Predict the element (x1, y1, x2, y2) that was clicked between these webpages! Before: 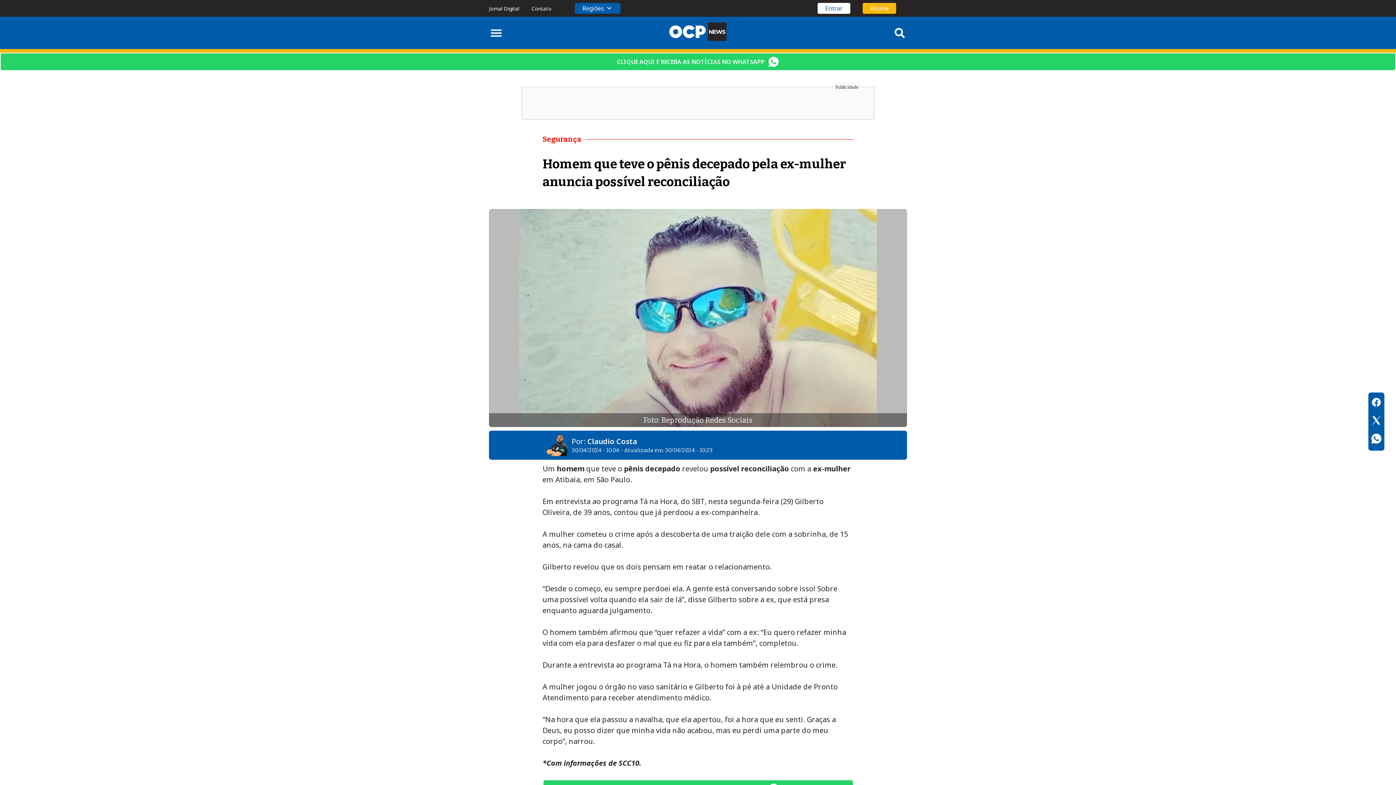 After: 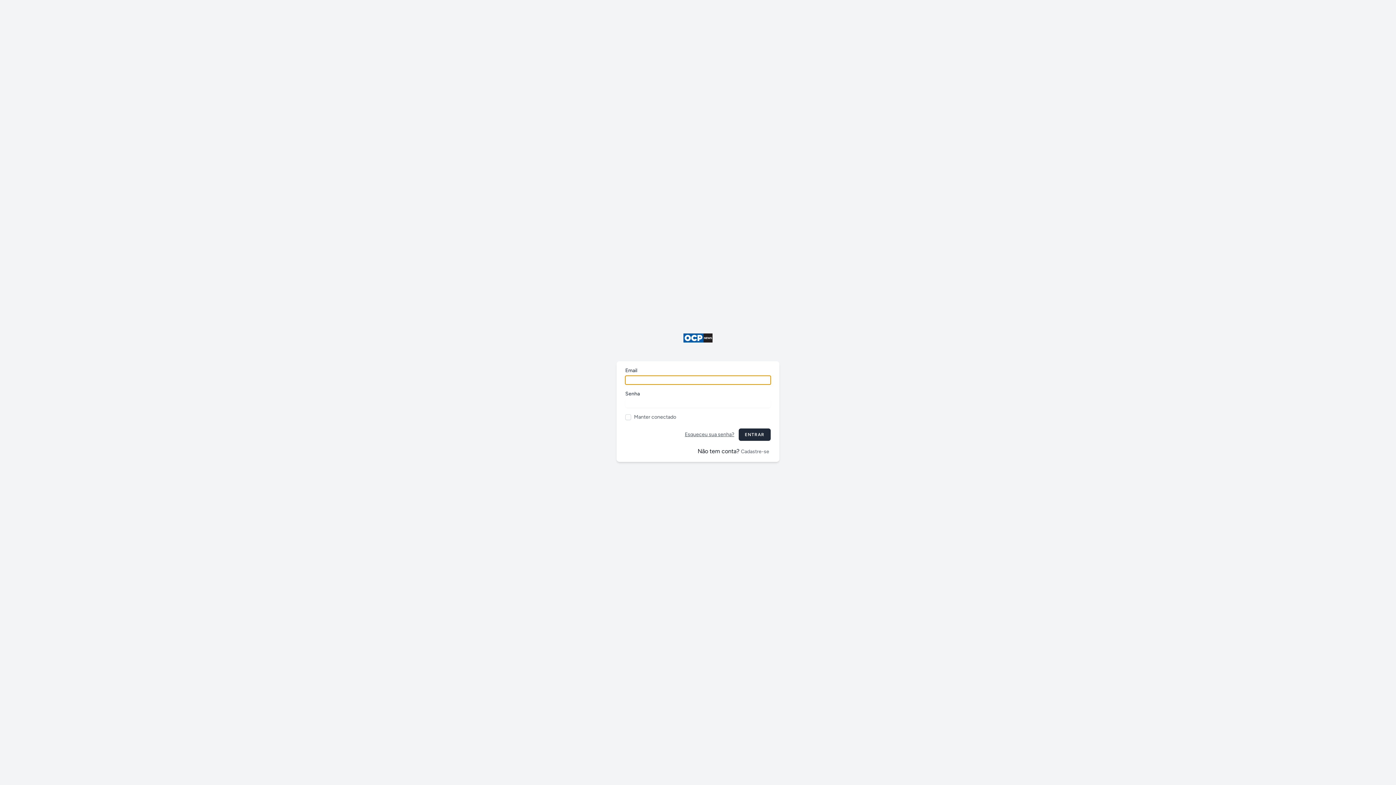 Action: label: Entrar bbox: (817, 2, 850, 13)